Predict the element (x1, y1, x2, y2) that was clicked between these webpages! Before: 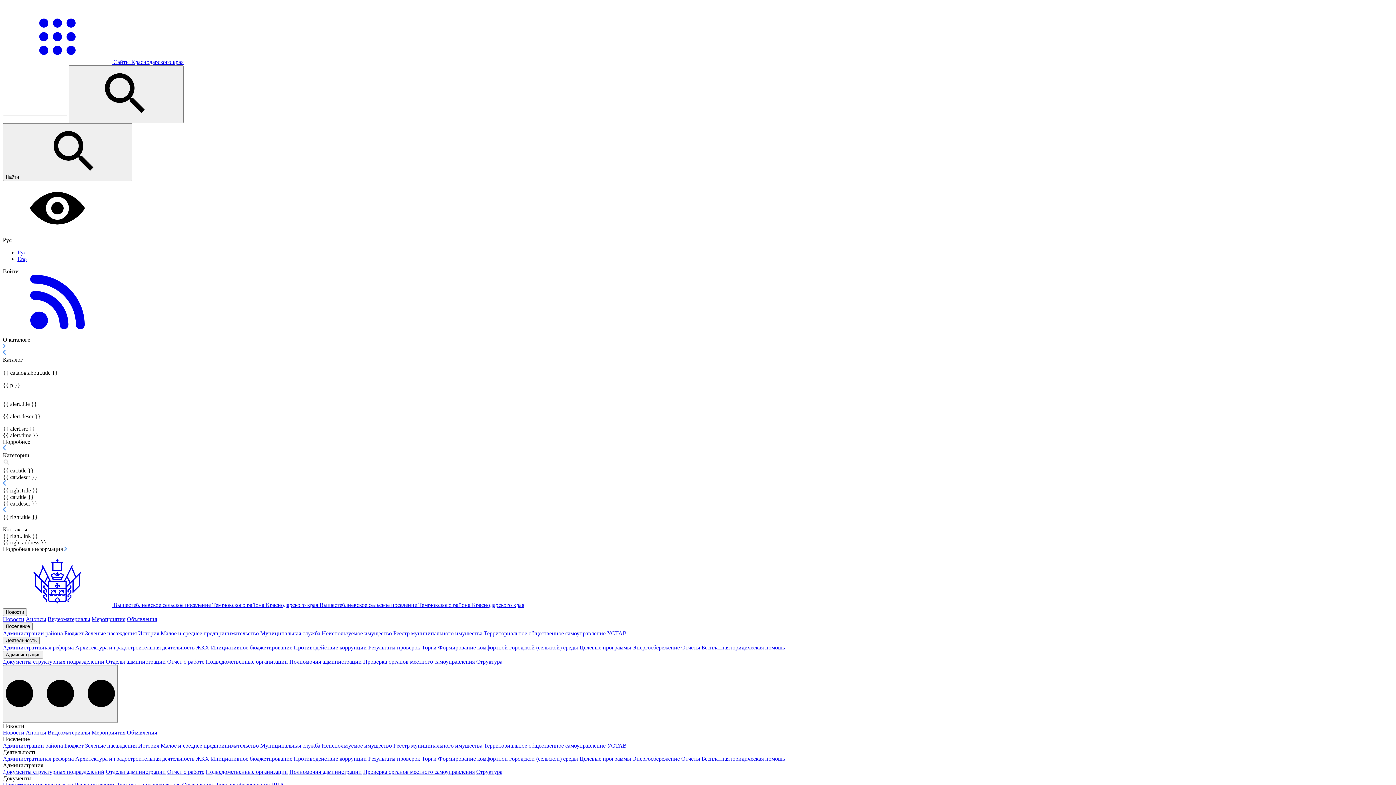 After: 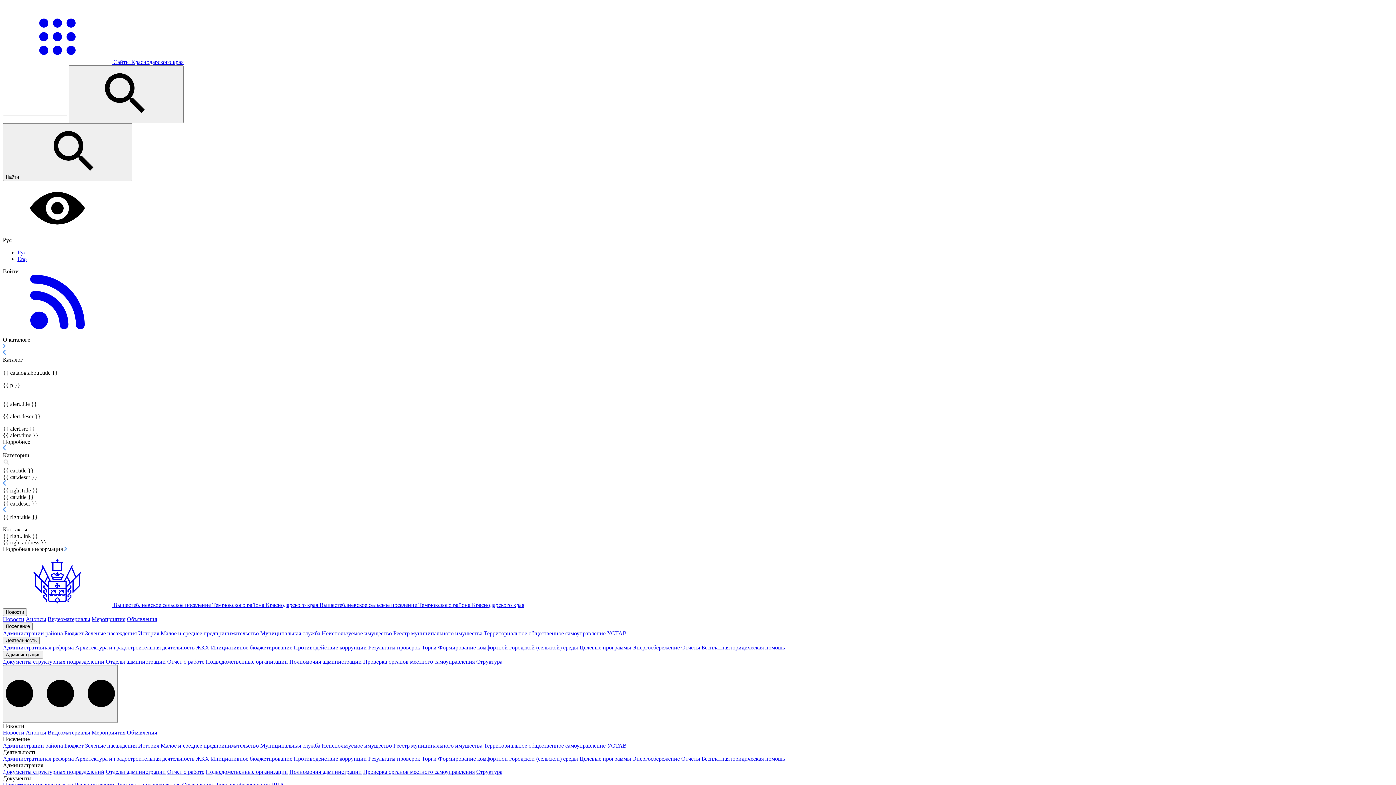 Action: bbox: (105, 658, 165, 665) label: Отделы администрации